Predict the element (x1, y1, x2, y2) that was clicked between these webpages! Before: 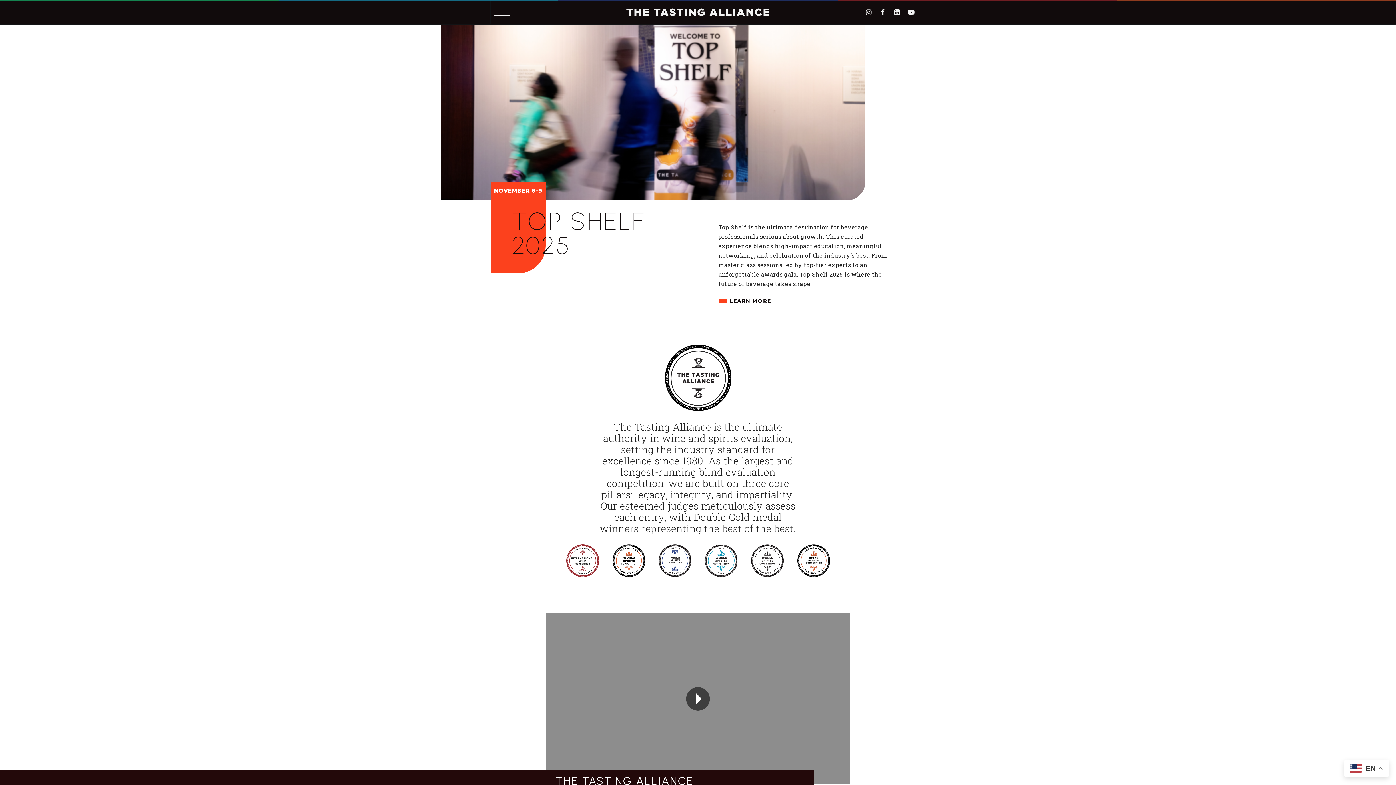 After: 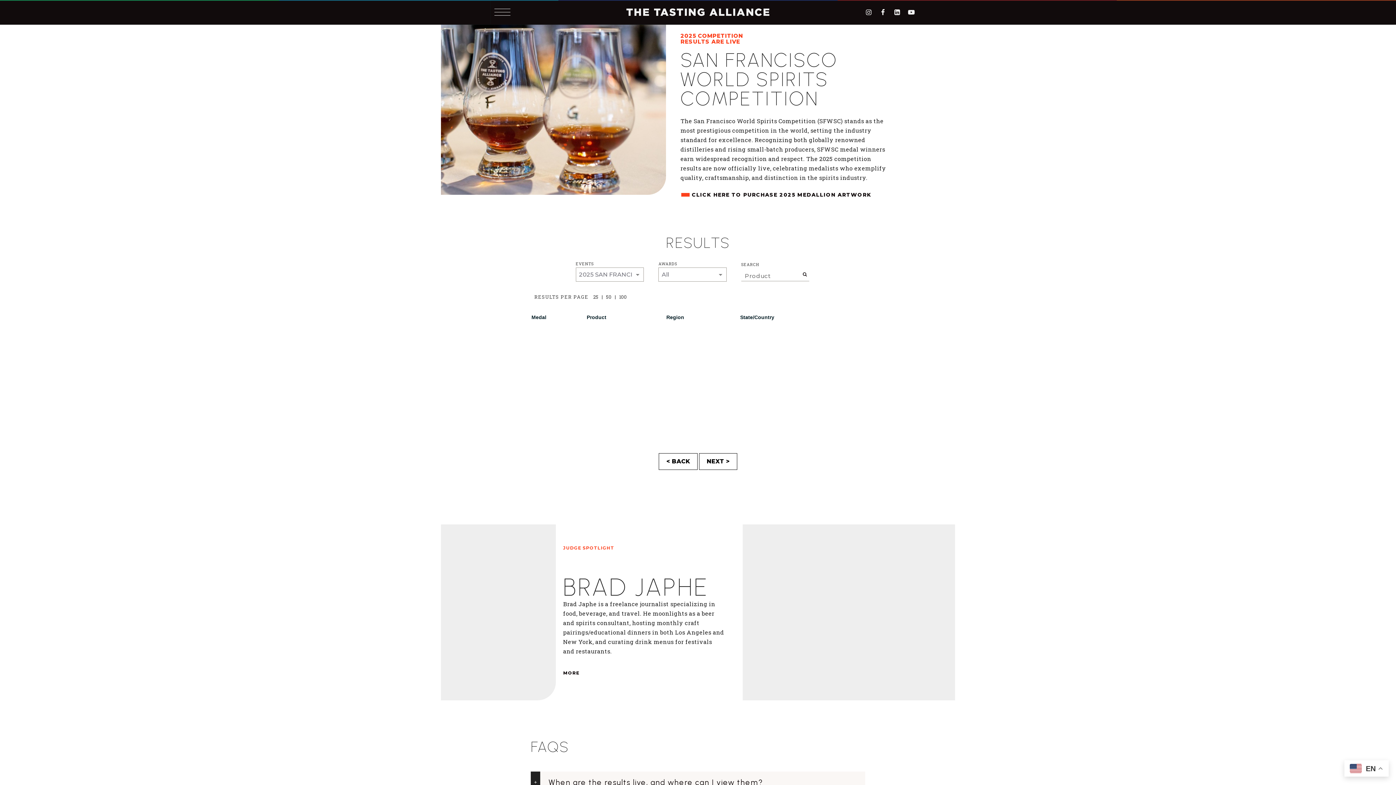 Action: bbox: (612, 544, 645, 577)